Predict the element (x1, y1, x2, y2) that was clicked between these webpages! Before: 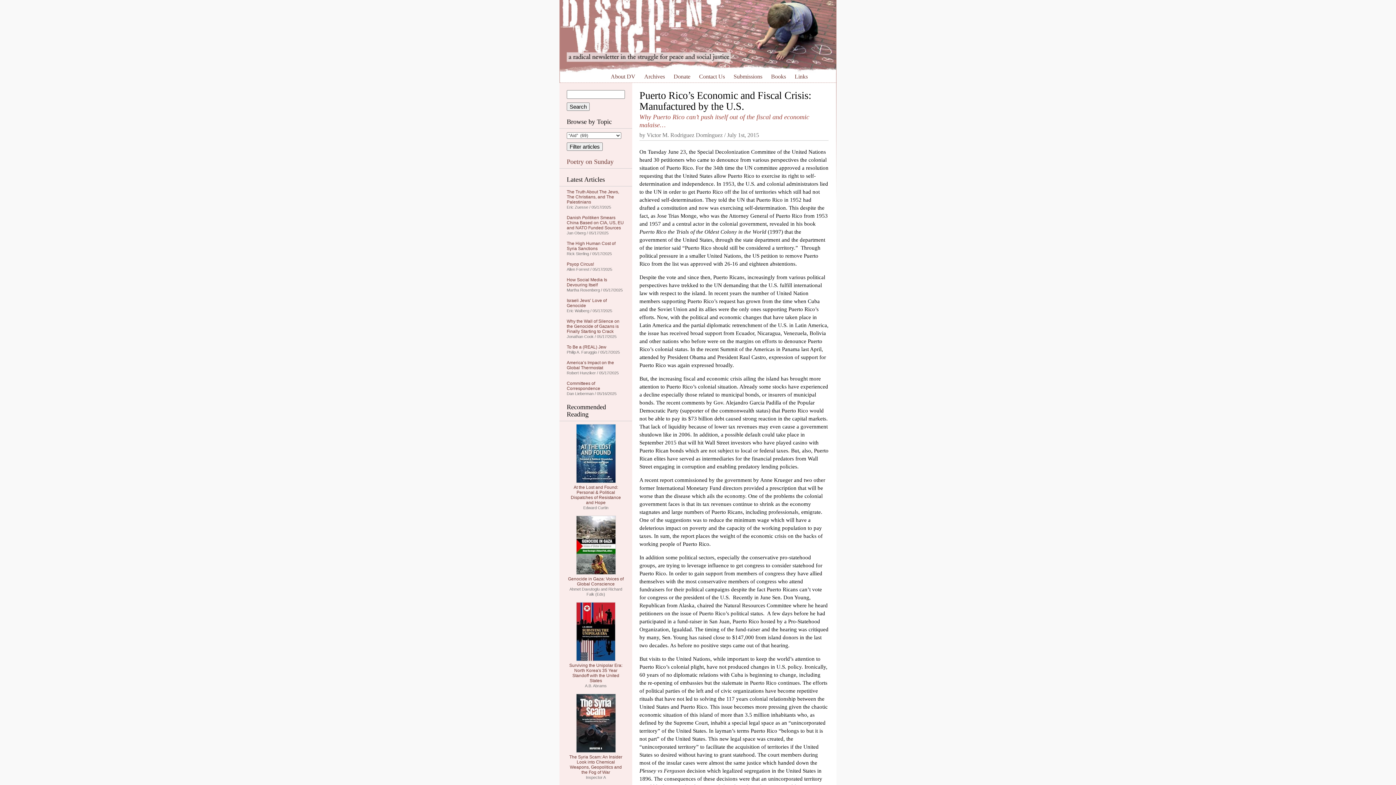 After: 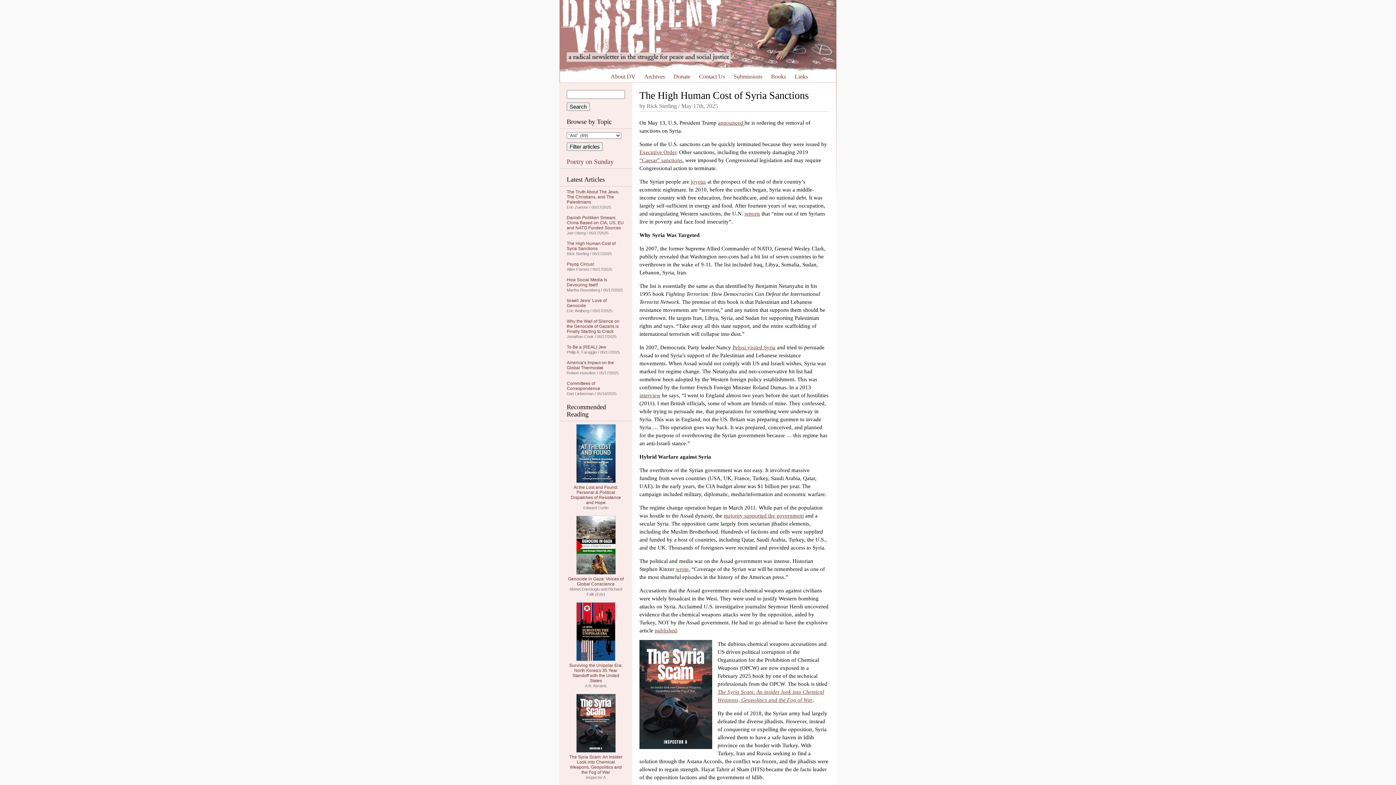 Action: bbox: (566, 241, 615, 251) label: The High Human Cost of Syria Sanctions